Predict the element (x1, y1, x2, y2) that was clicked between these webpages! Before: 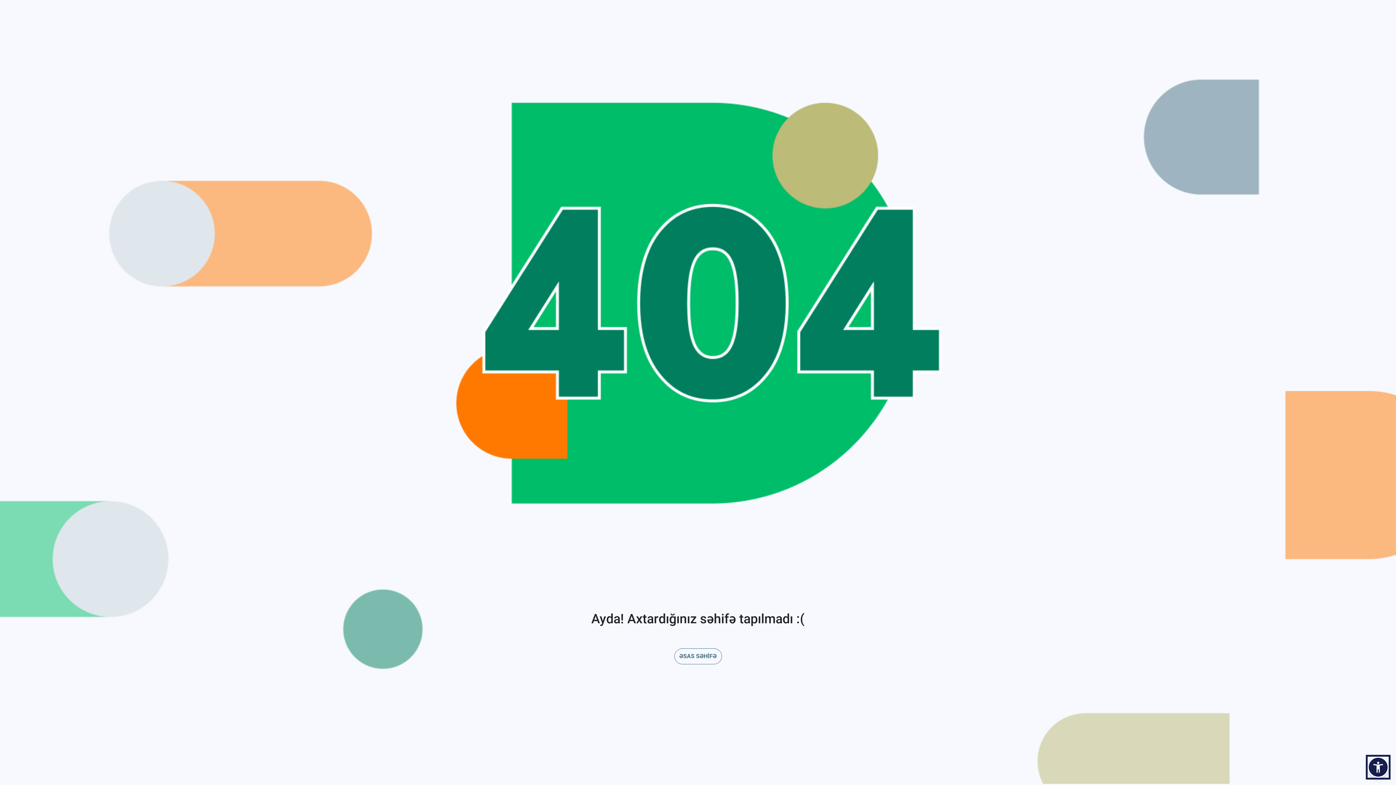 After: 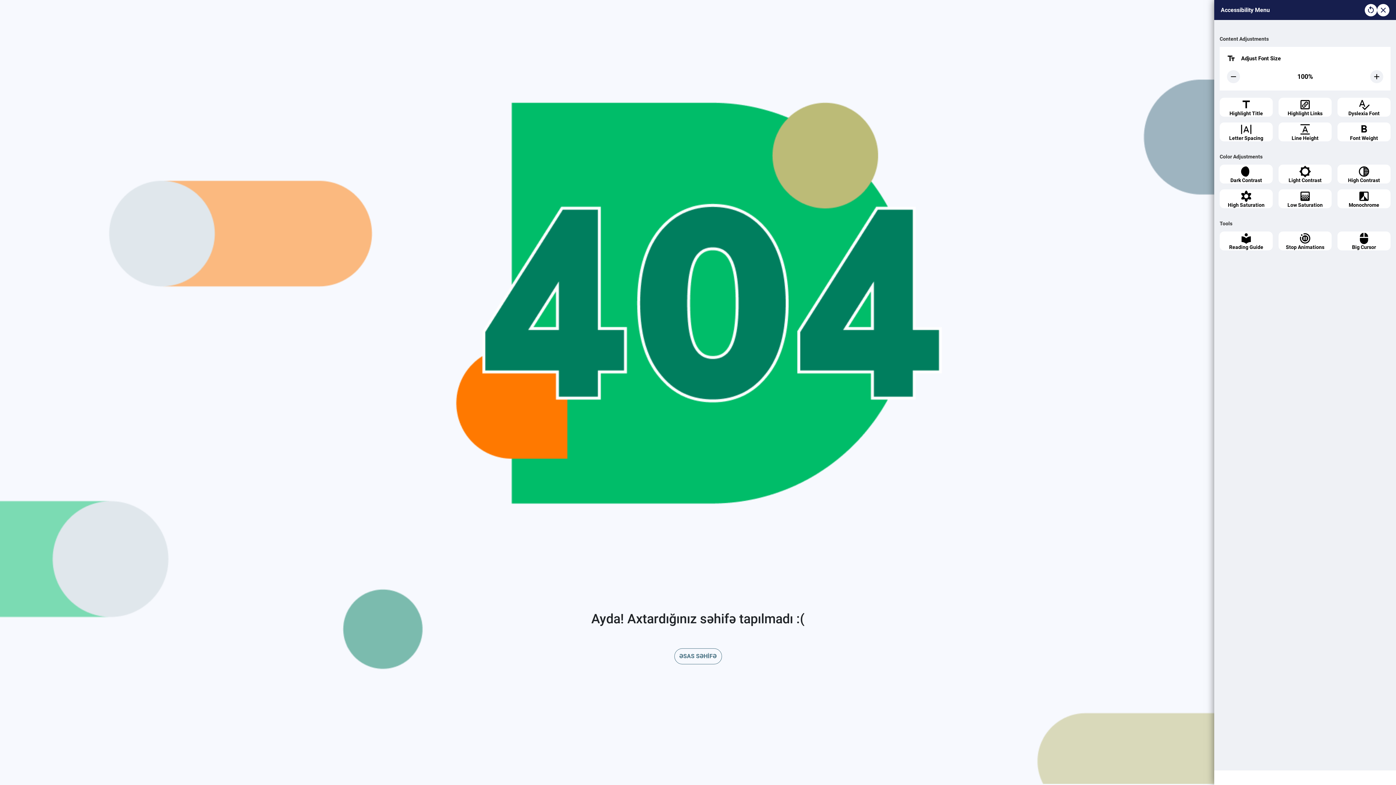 Action: bbox: (1368, 757, 1389, 778)